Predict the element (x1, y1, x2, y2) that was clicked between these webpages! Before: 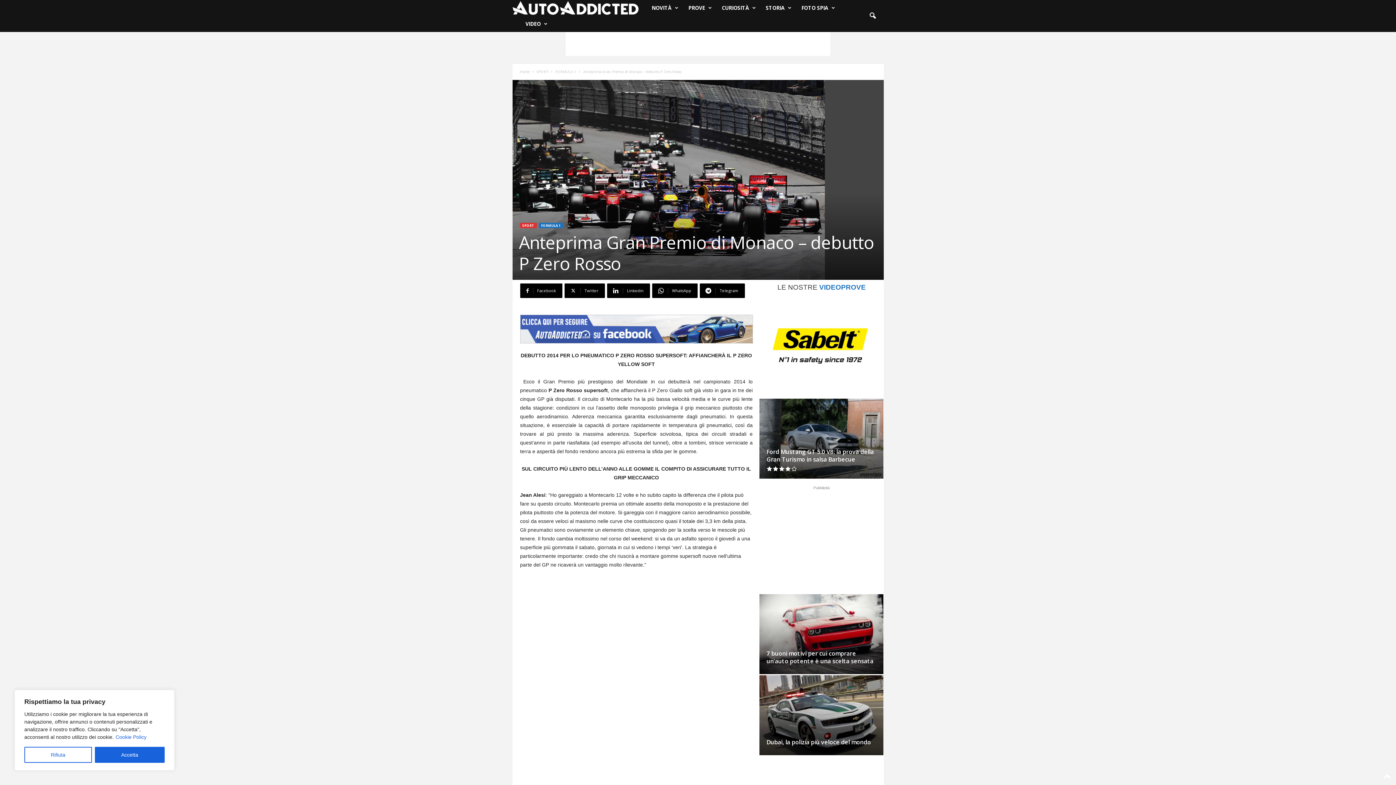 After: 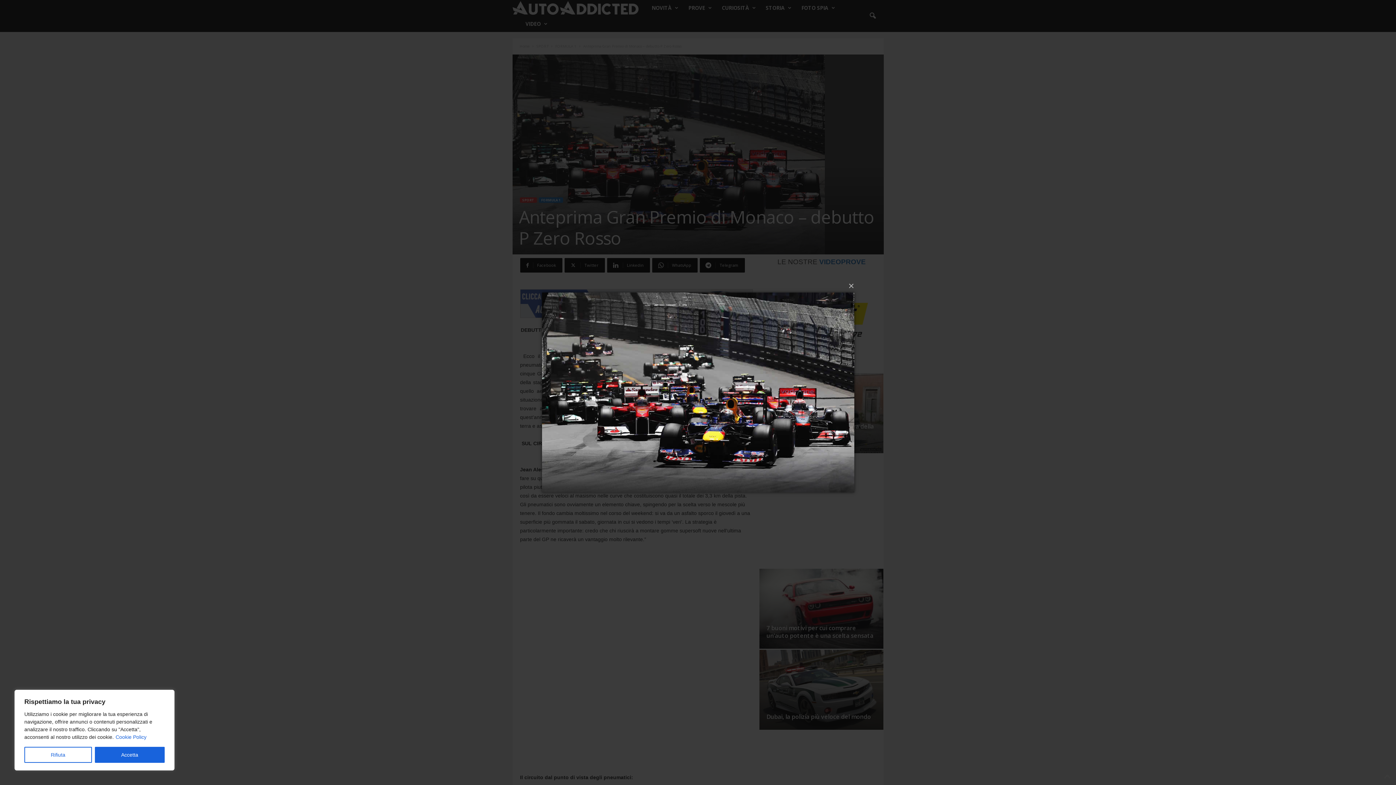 Action: bbox: (512, 80, 883, 280)